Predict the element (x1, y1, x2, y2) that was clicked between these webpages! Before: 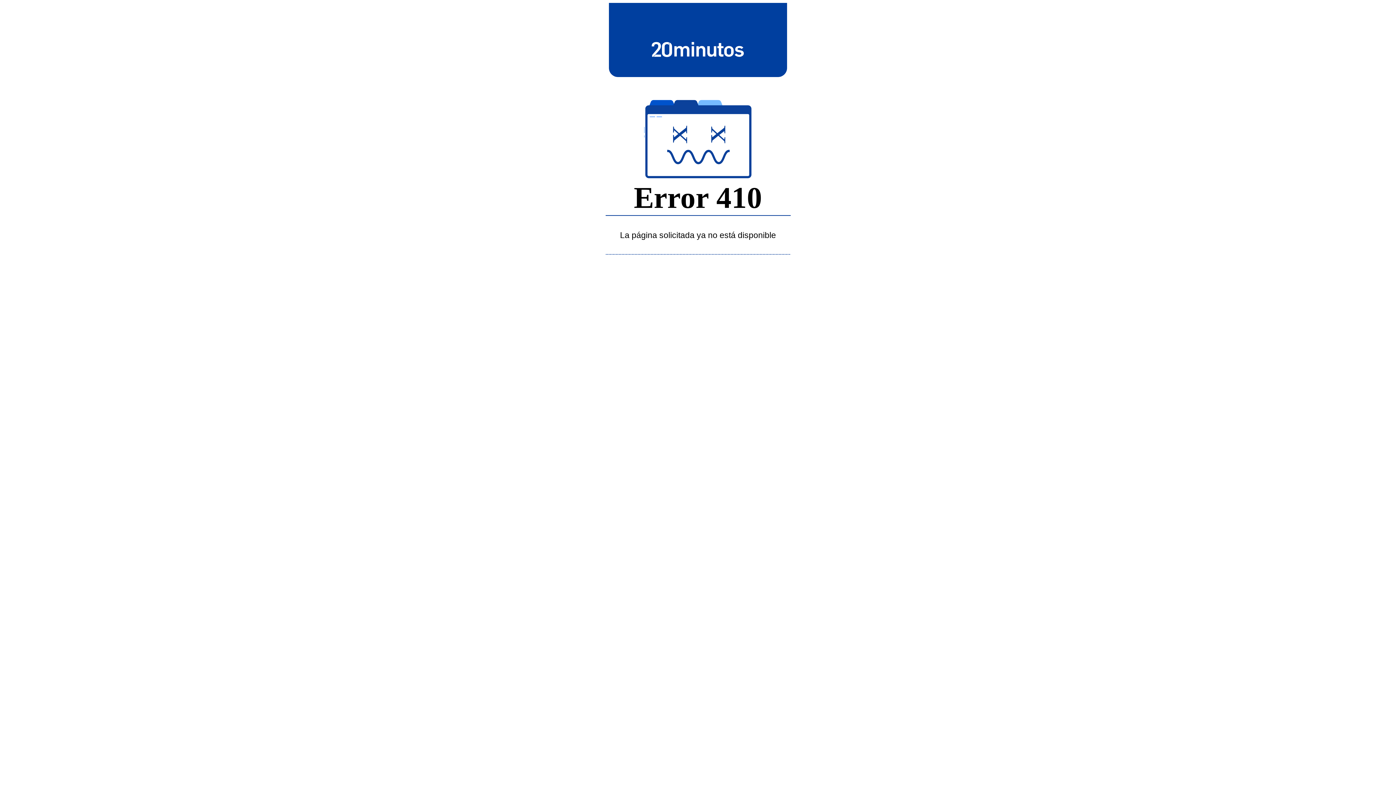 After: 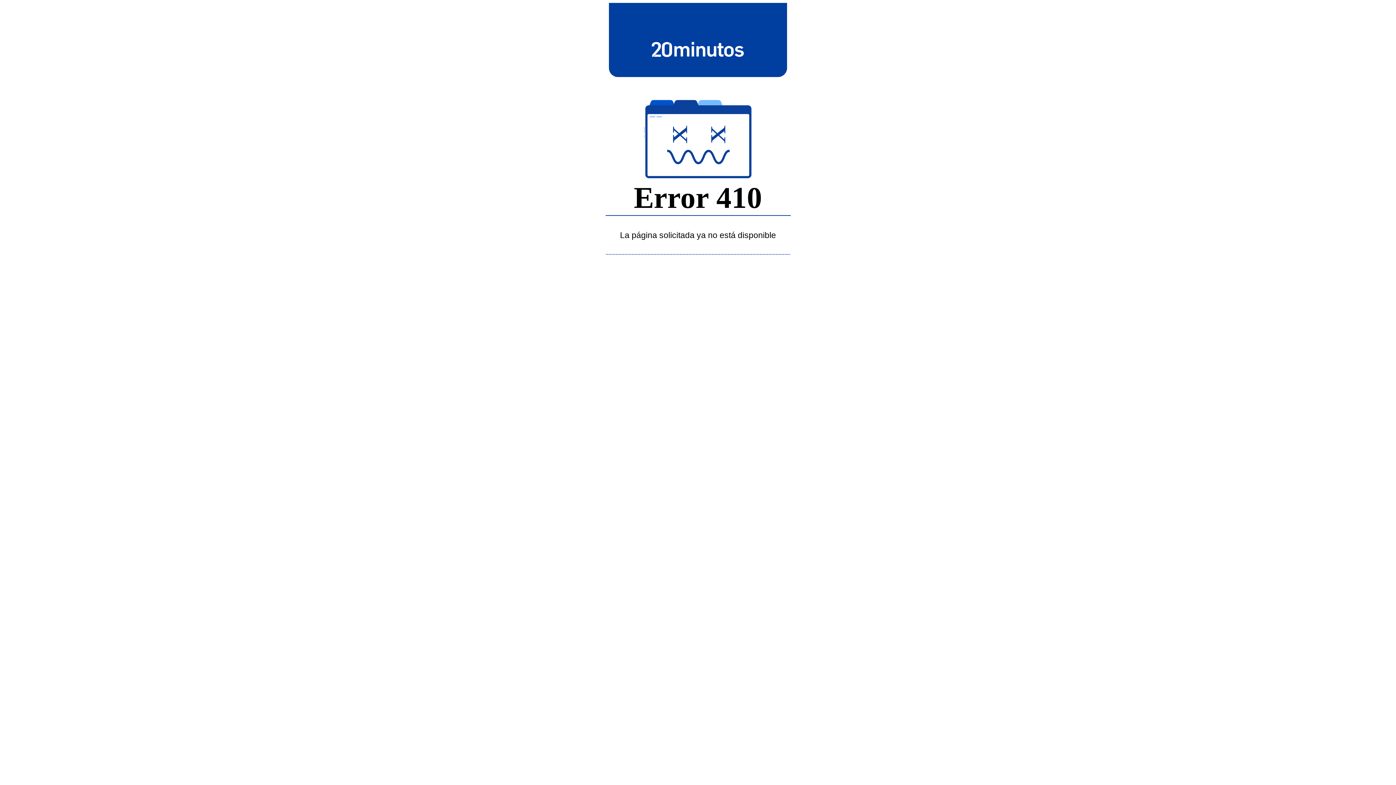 Action: bbox: (643, 39, 752, 58)